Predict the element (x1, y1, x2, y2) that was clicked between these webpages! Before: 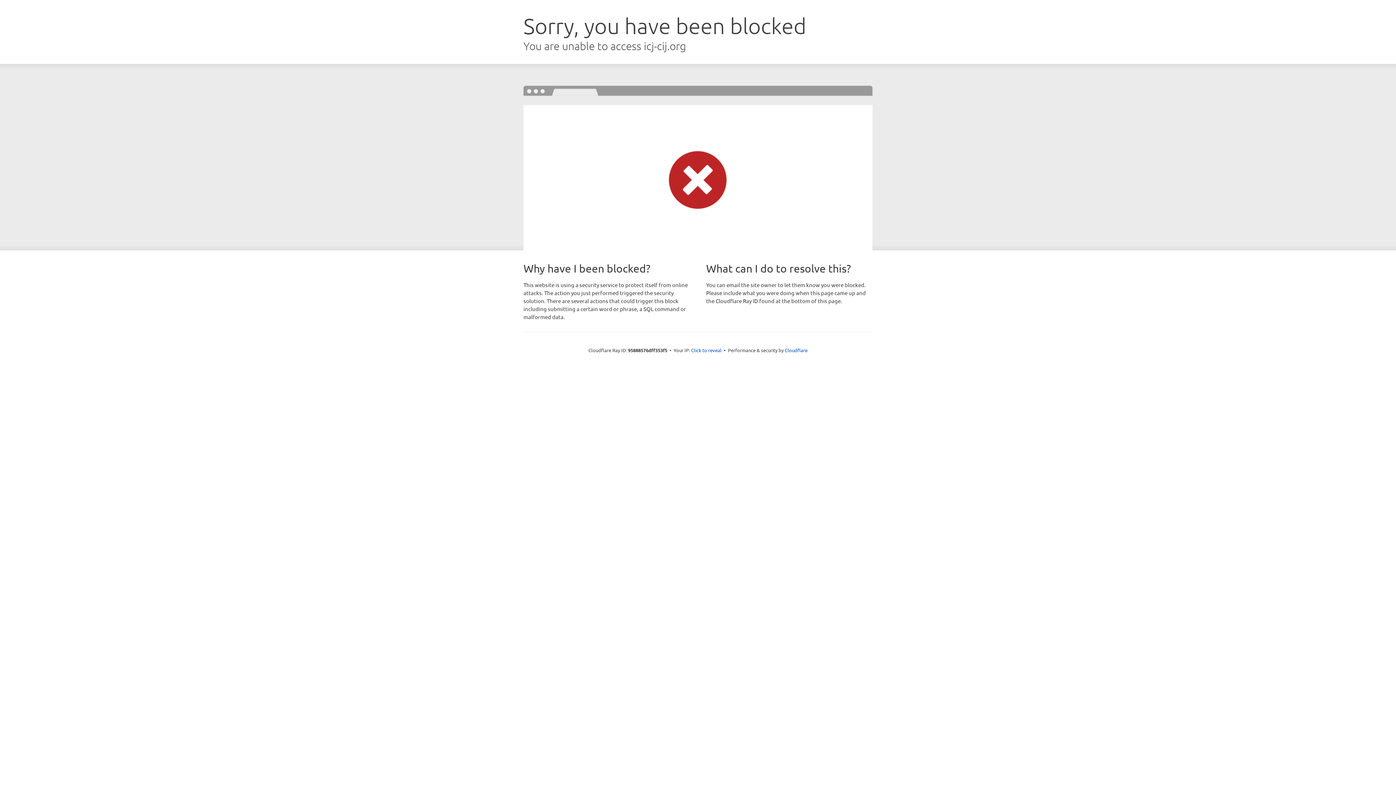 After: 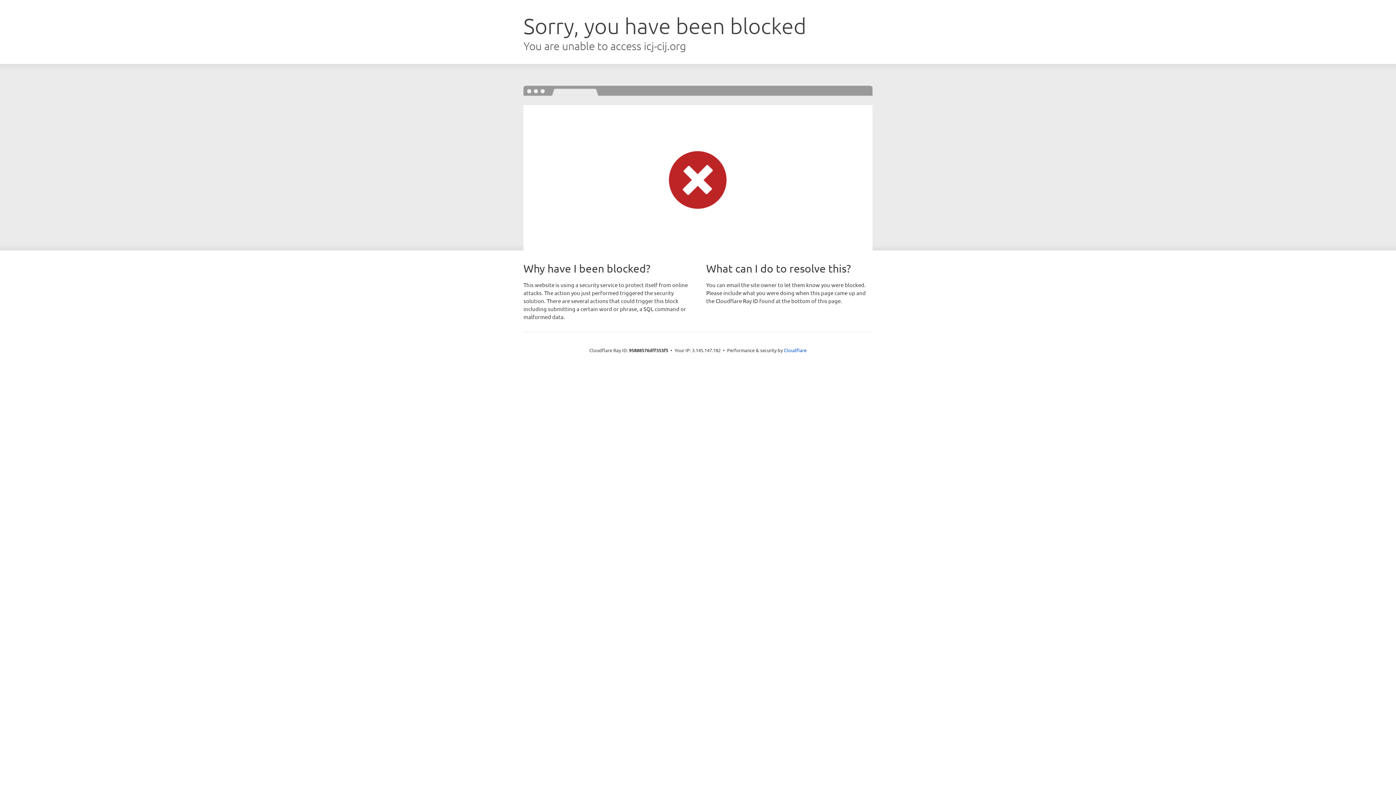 Action: bbox: (691, 346, 721, 353) label: Click to reveal